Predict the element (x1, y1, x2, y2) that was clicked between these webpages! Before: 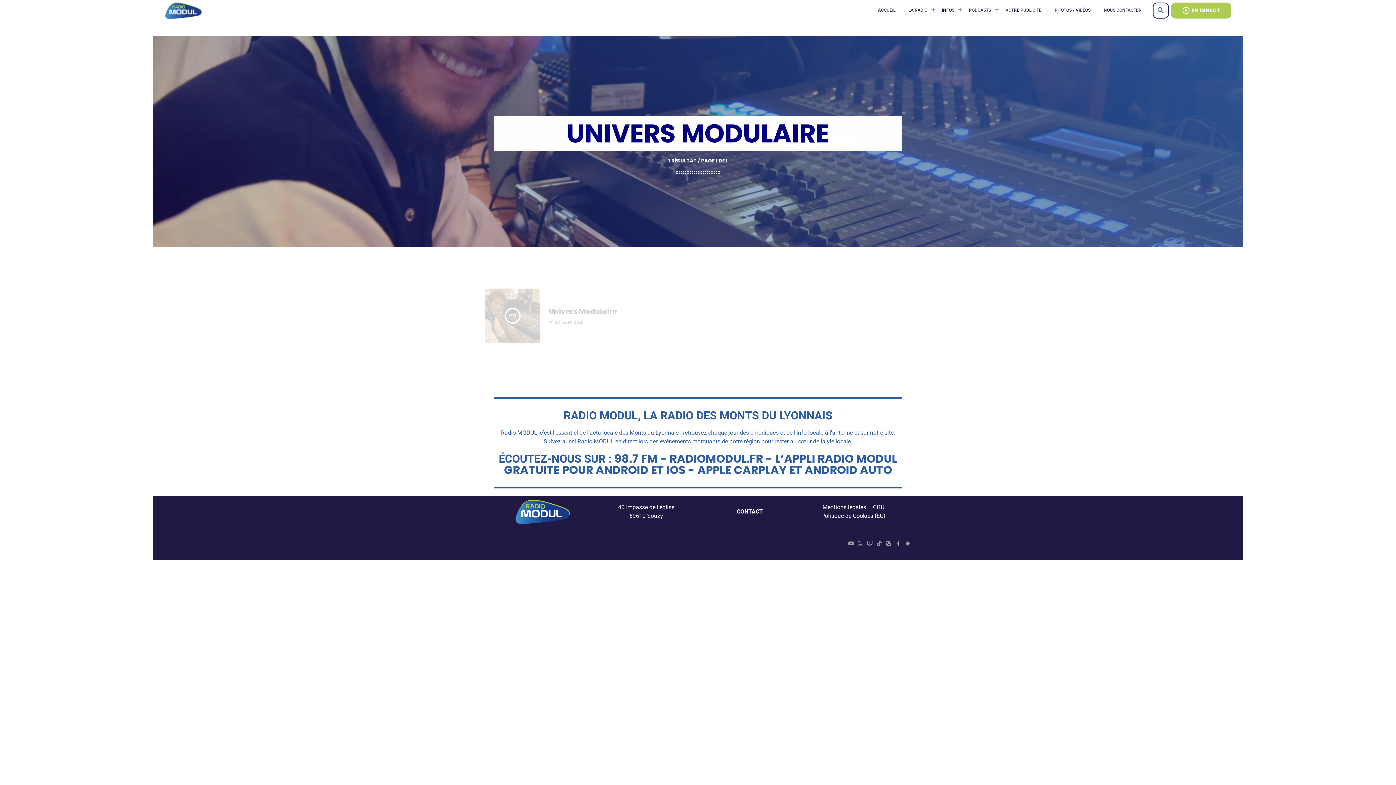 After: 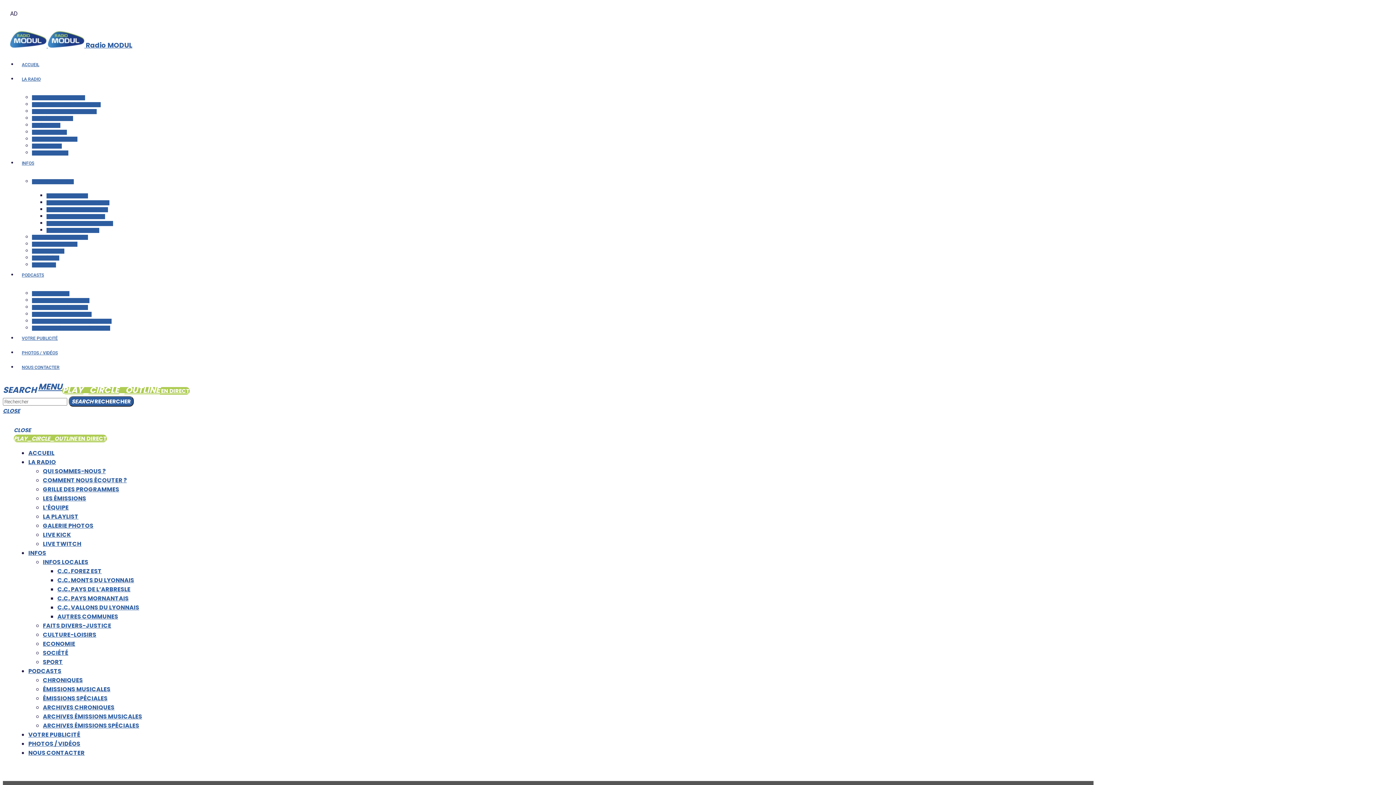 Action: bbox: (1097, 0, 1148, 20) label: NOUS CONTACTER